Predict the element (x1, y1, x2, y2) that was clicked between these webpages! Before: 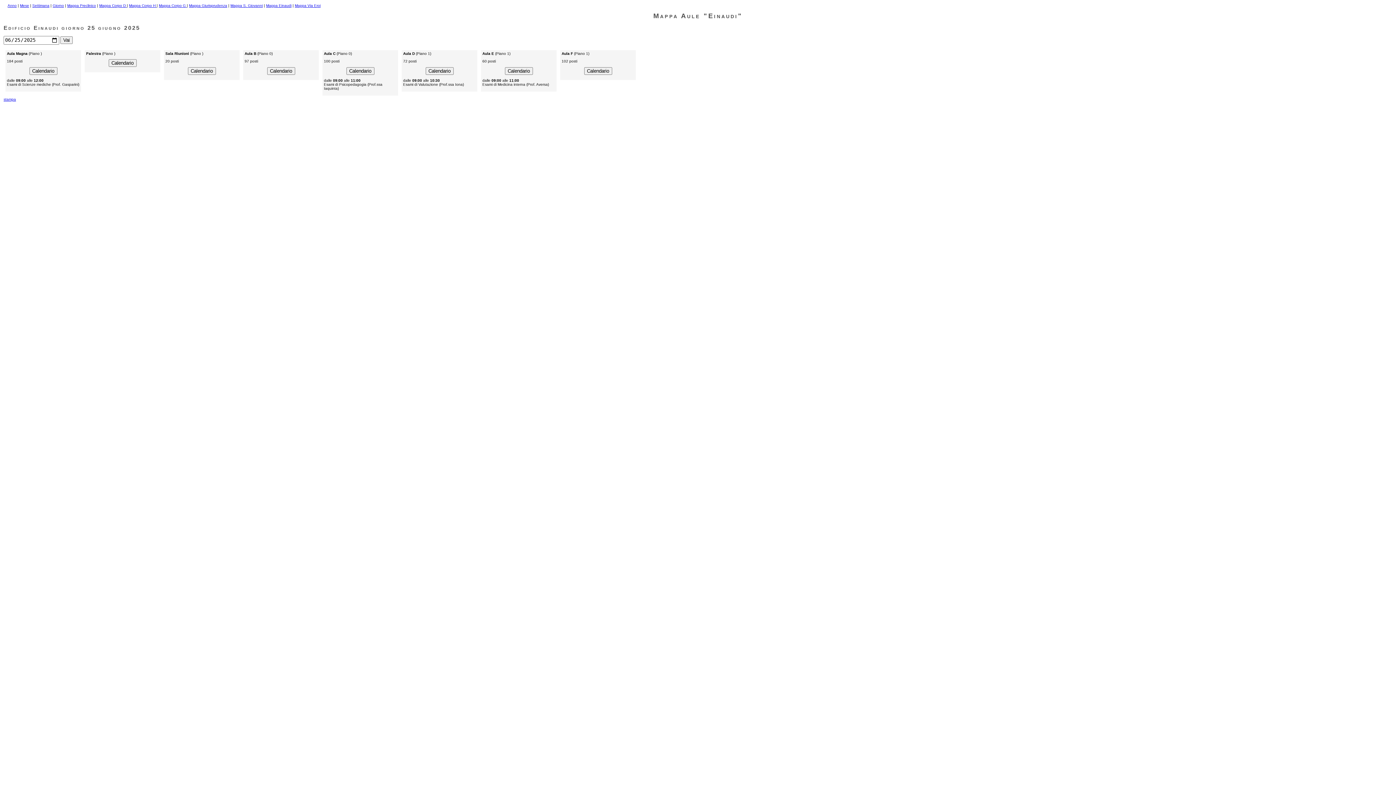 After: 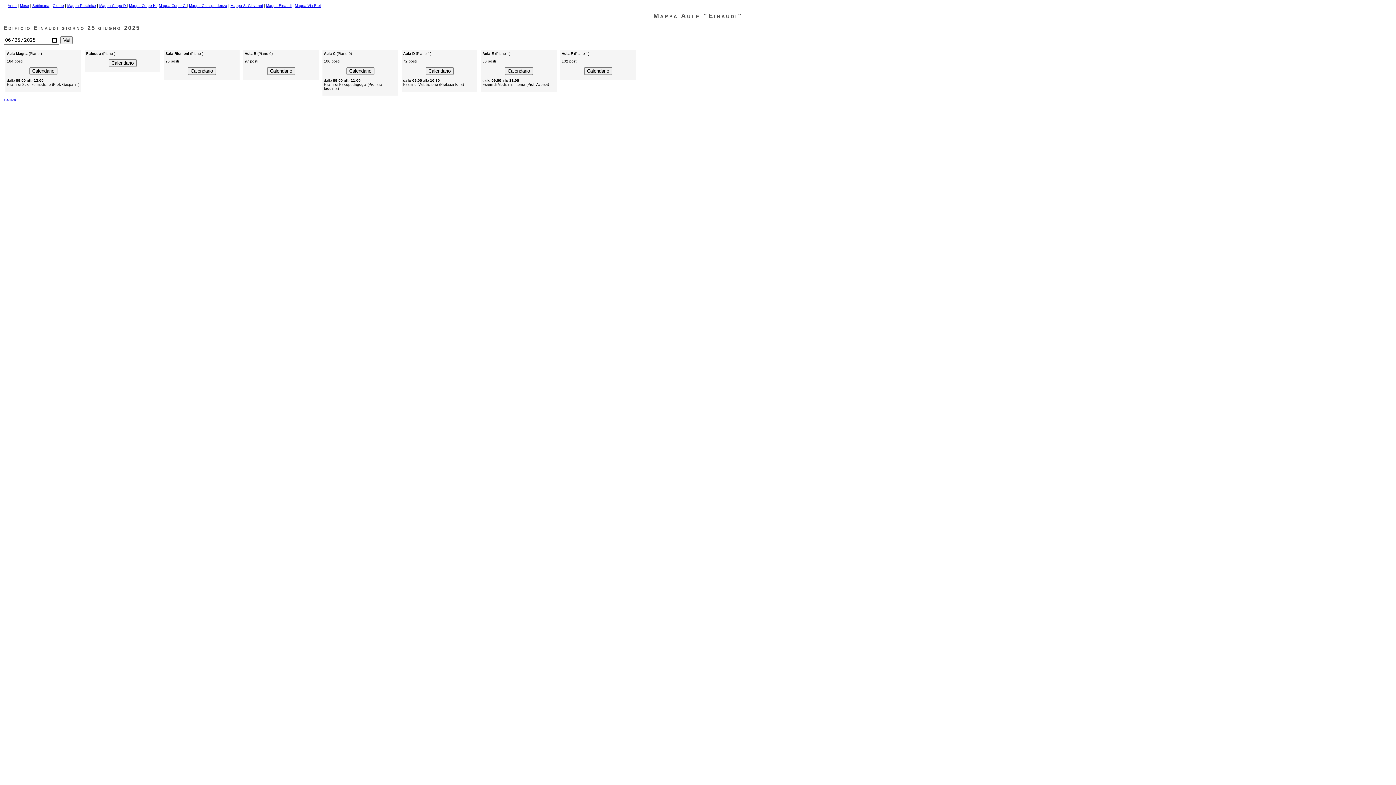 Action: label: Mappa Einaudi bbox: (266, 3, 291, 7)